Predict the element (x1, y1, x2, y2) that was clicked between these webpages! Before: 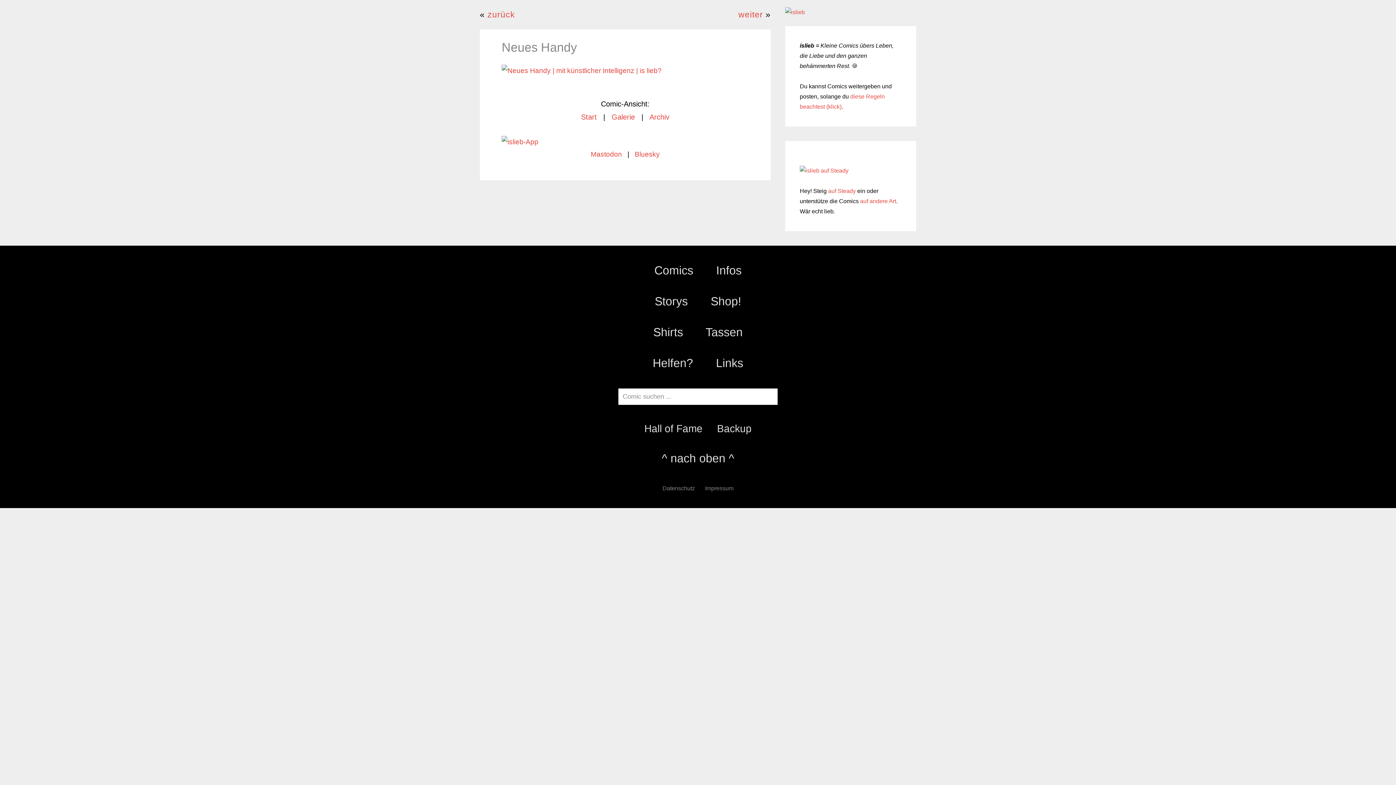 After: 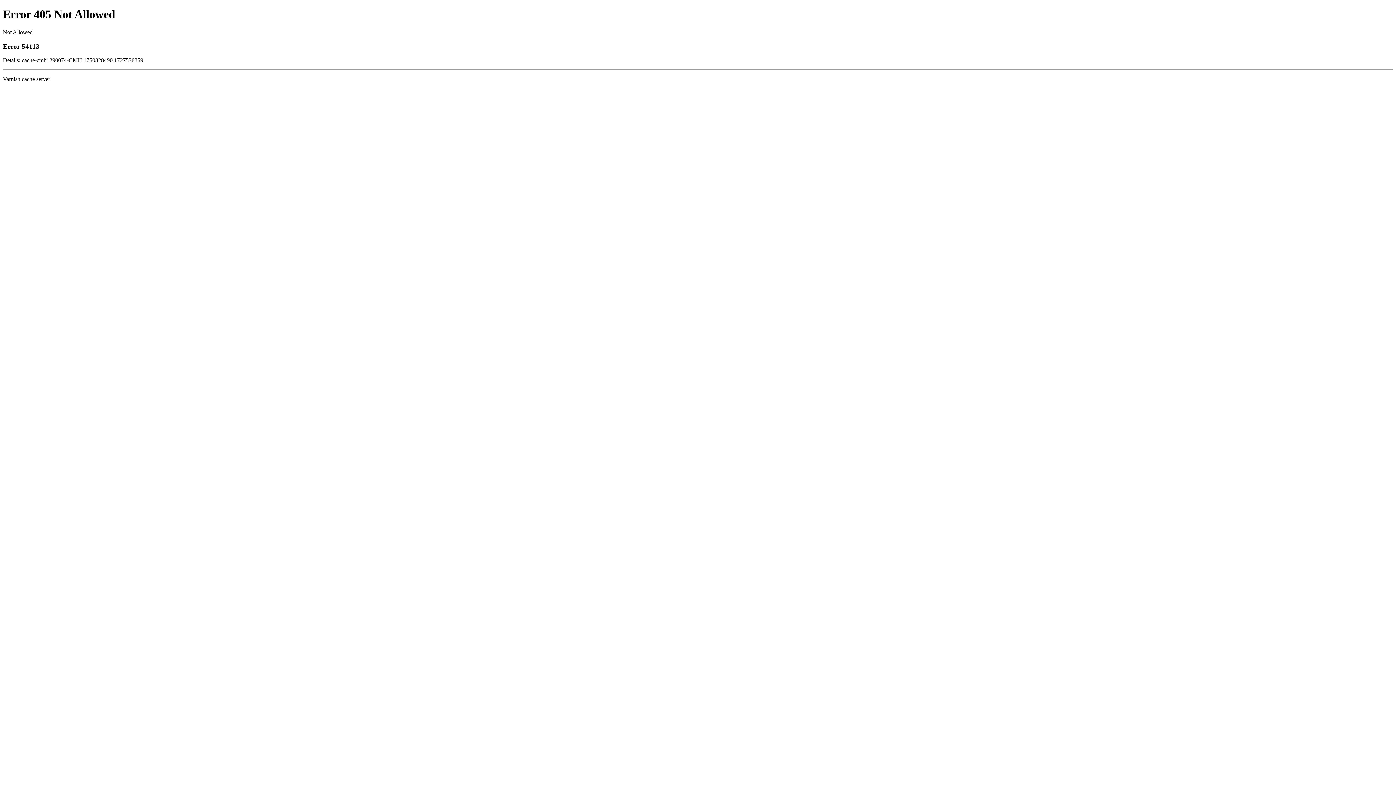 Action: bbox: (653, 325, 683, 338) label: Shirts